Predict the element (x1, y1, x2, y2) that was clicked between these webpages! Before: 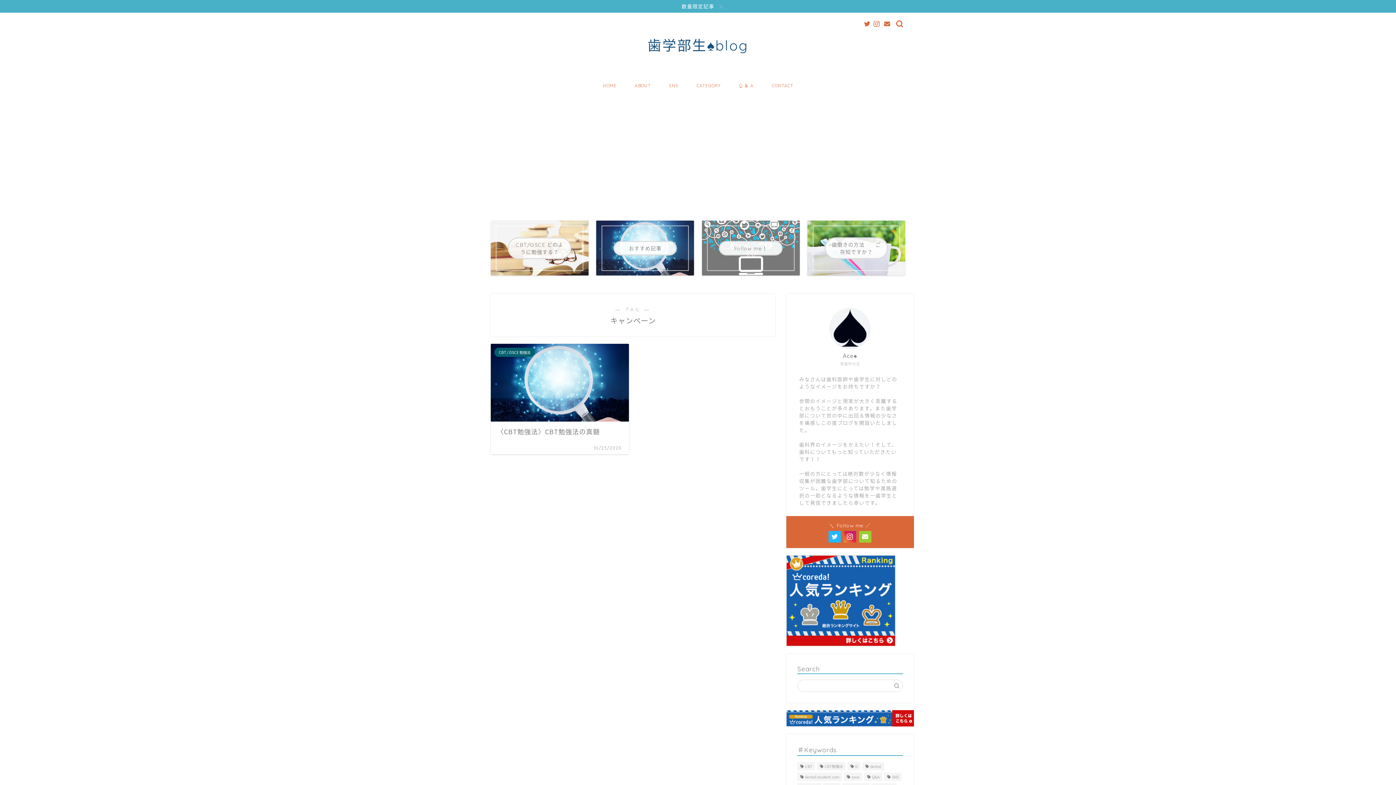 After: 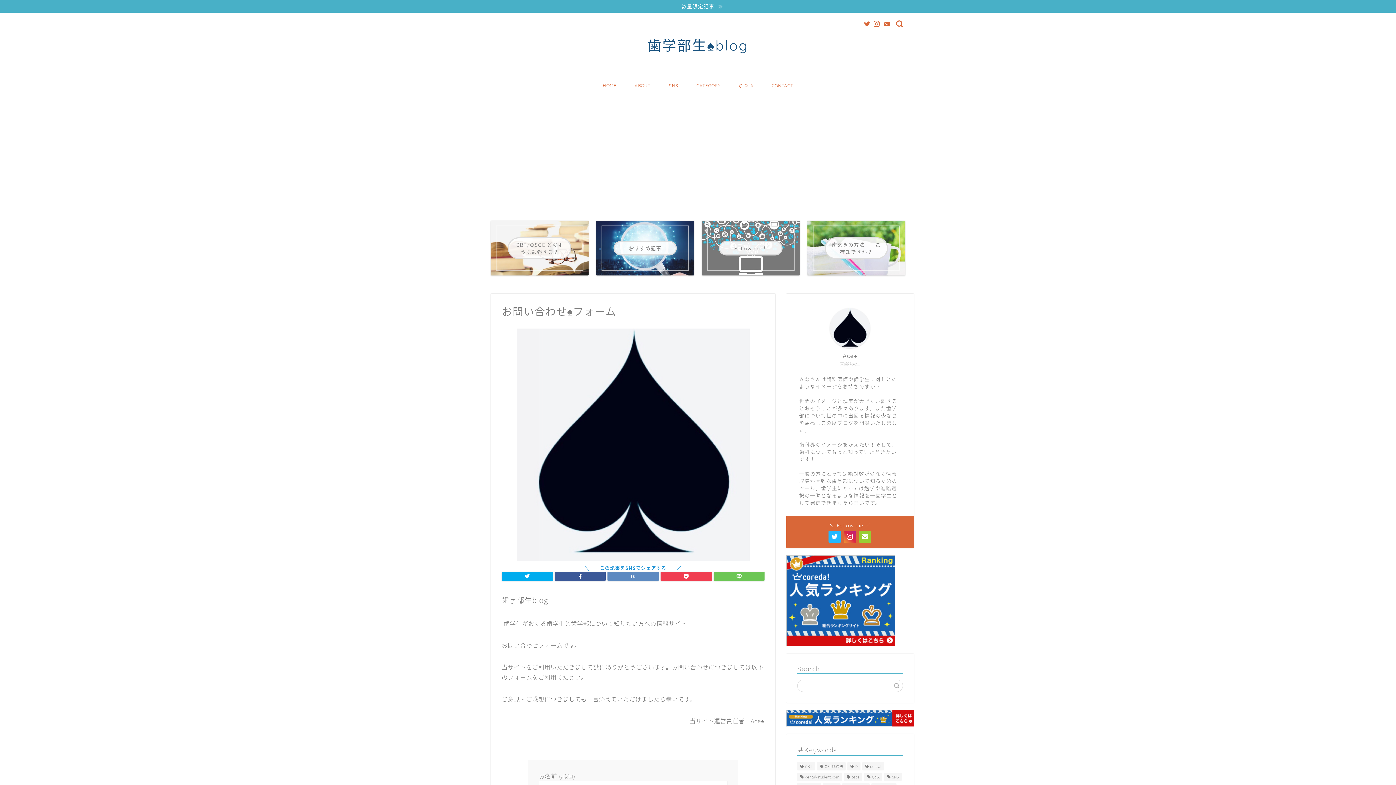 Action: bbox: (884, 21, 890, 26)